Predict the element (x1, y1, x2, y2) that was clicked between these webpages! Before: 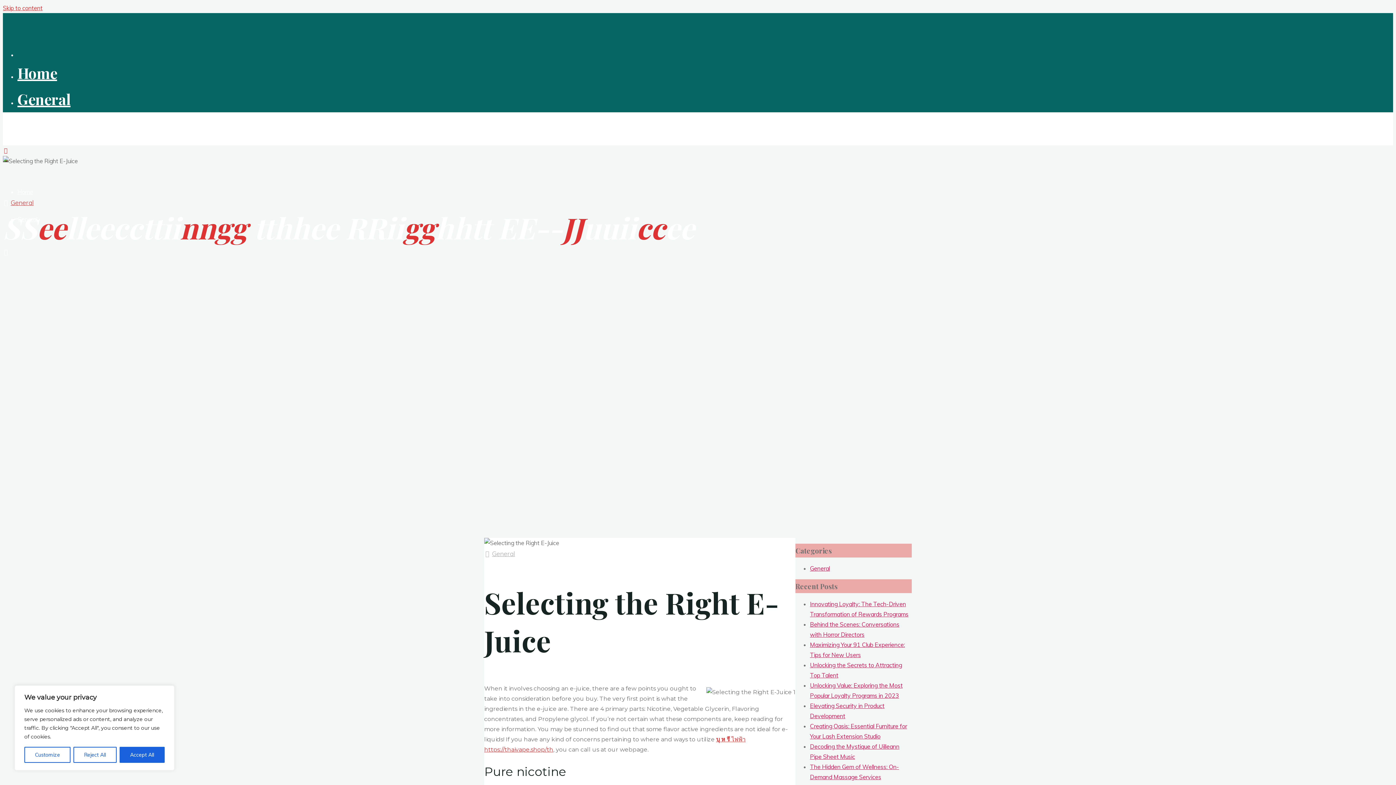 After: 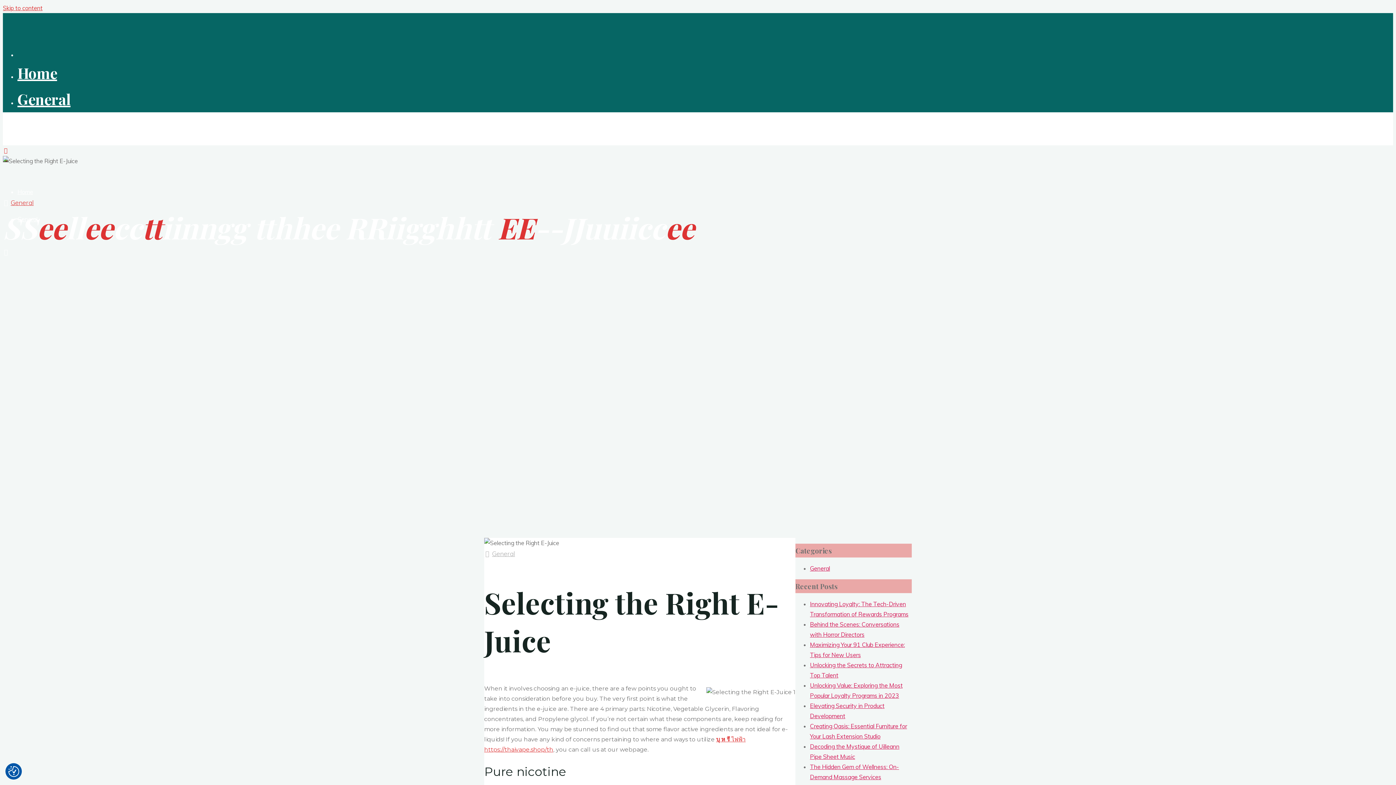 Action: label: Accept All bbox: (119, 747, 164, 763)